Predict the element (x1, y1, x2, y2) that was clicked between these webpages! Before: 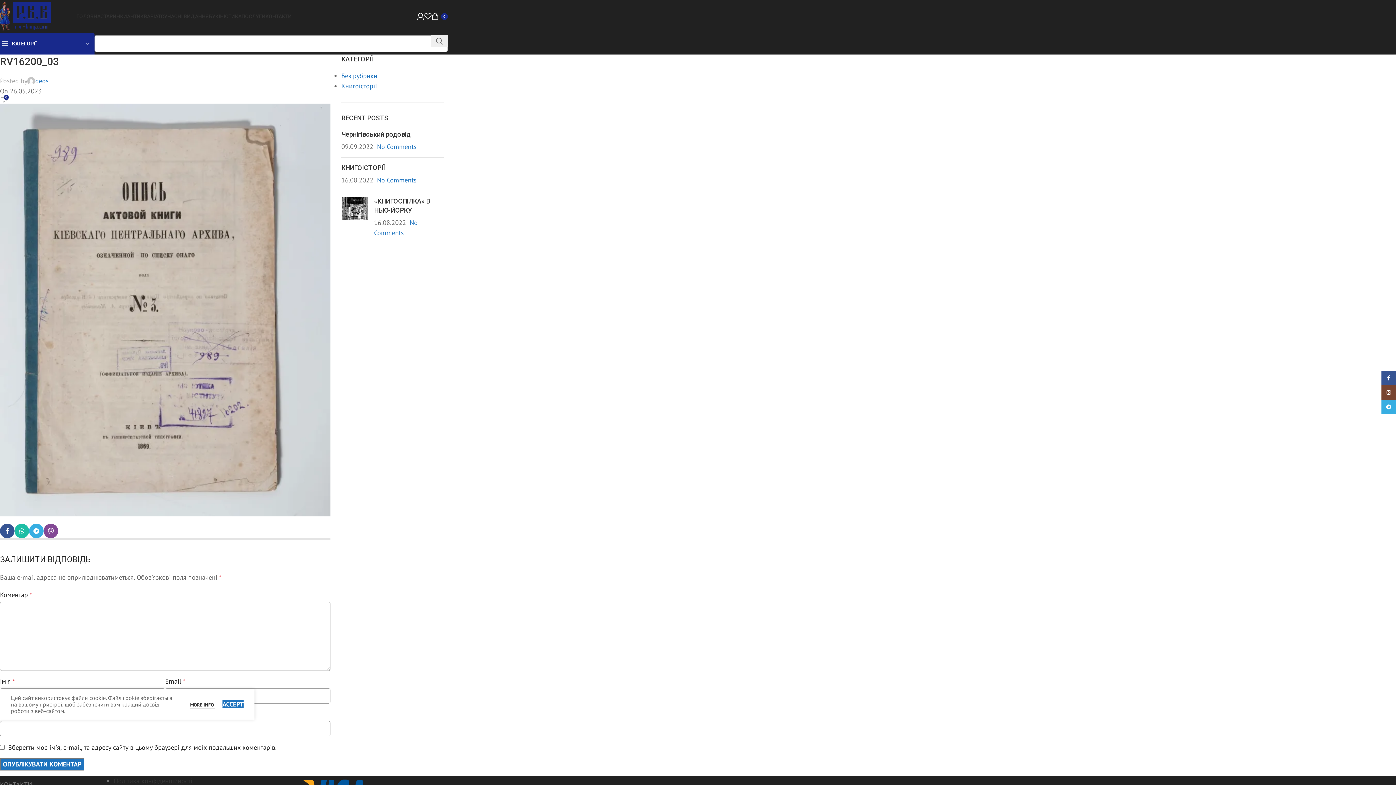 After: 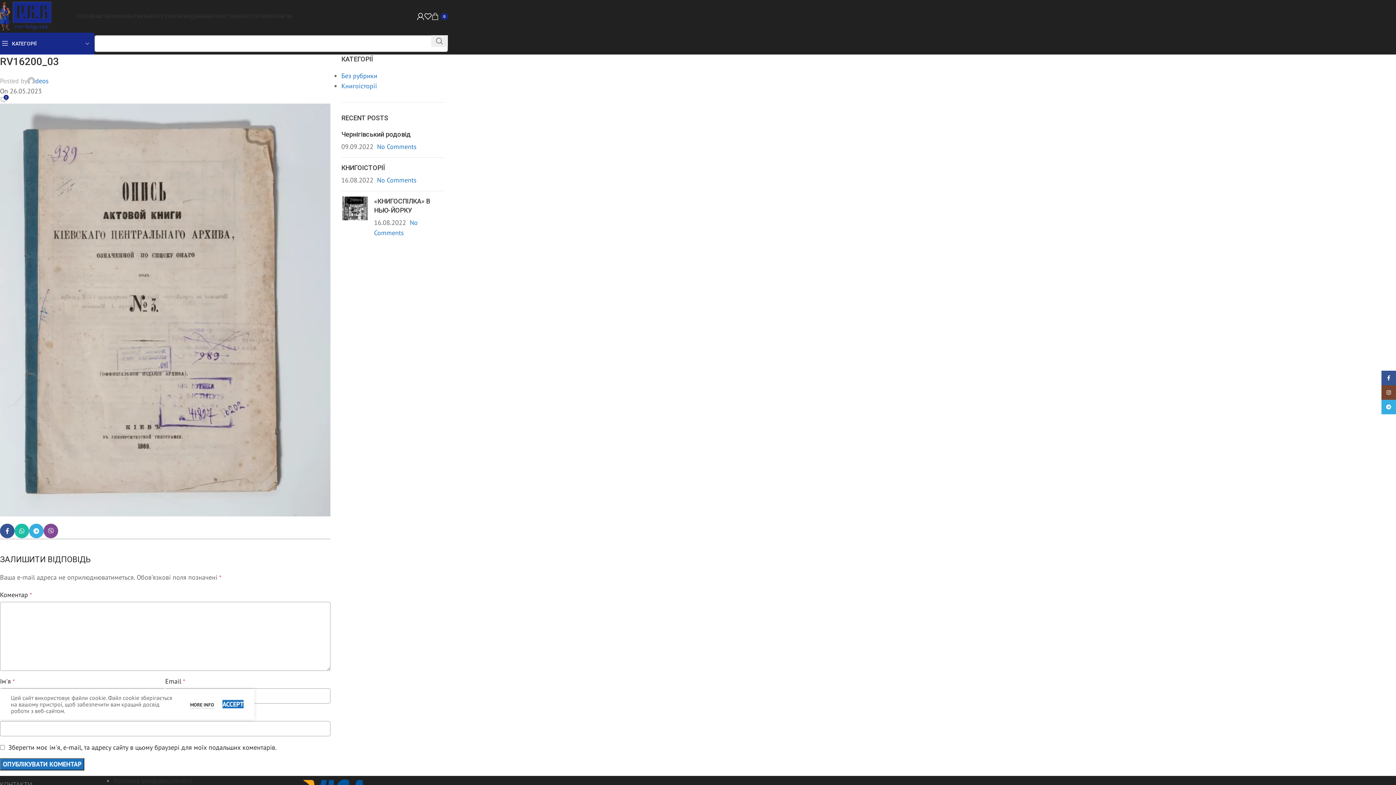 Action: label: 0 bbox: (431, 9, 448, 23)